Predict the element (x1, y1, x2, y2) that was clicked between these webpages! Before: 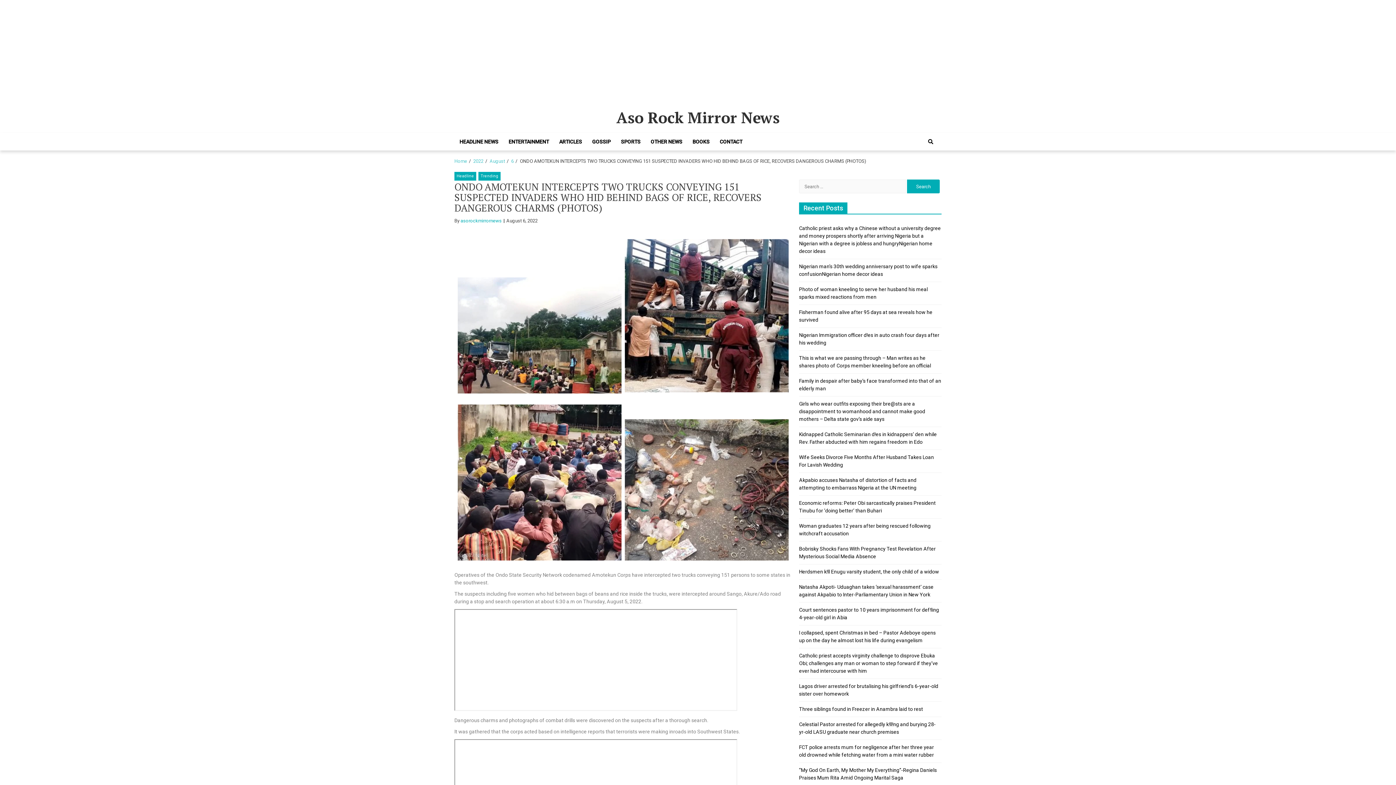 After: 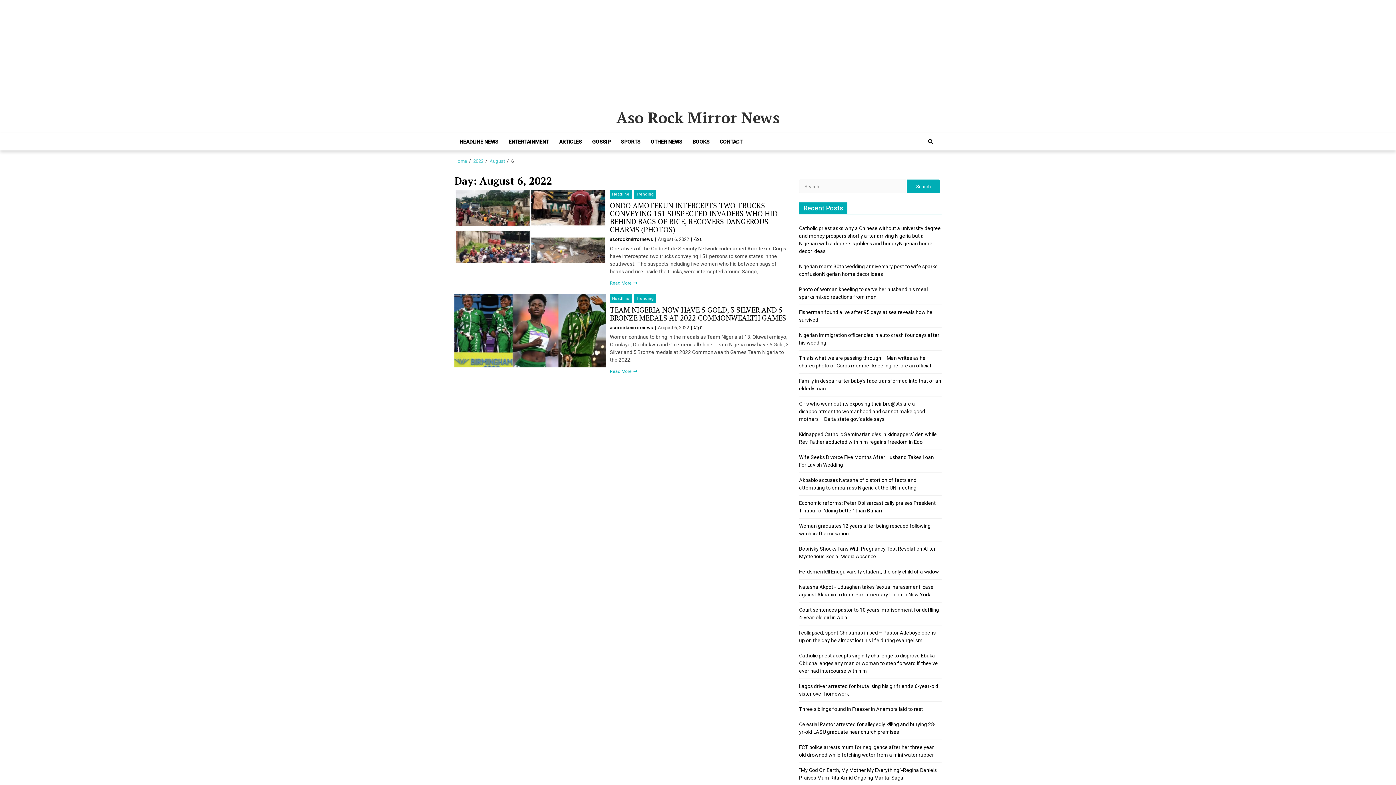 Action: bbox: (511, 158, 513, 164) label: 6